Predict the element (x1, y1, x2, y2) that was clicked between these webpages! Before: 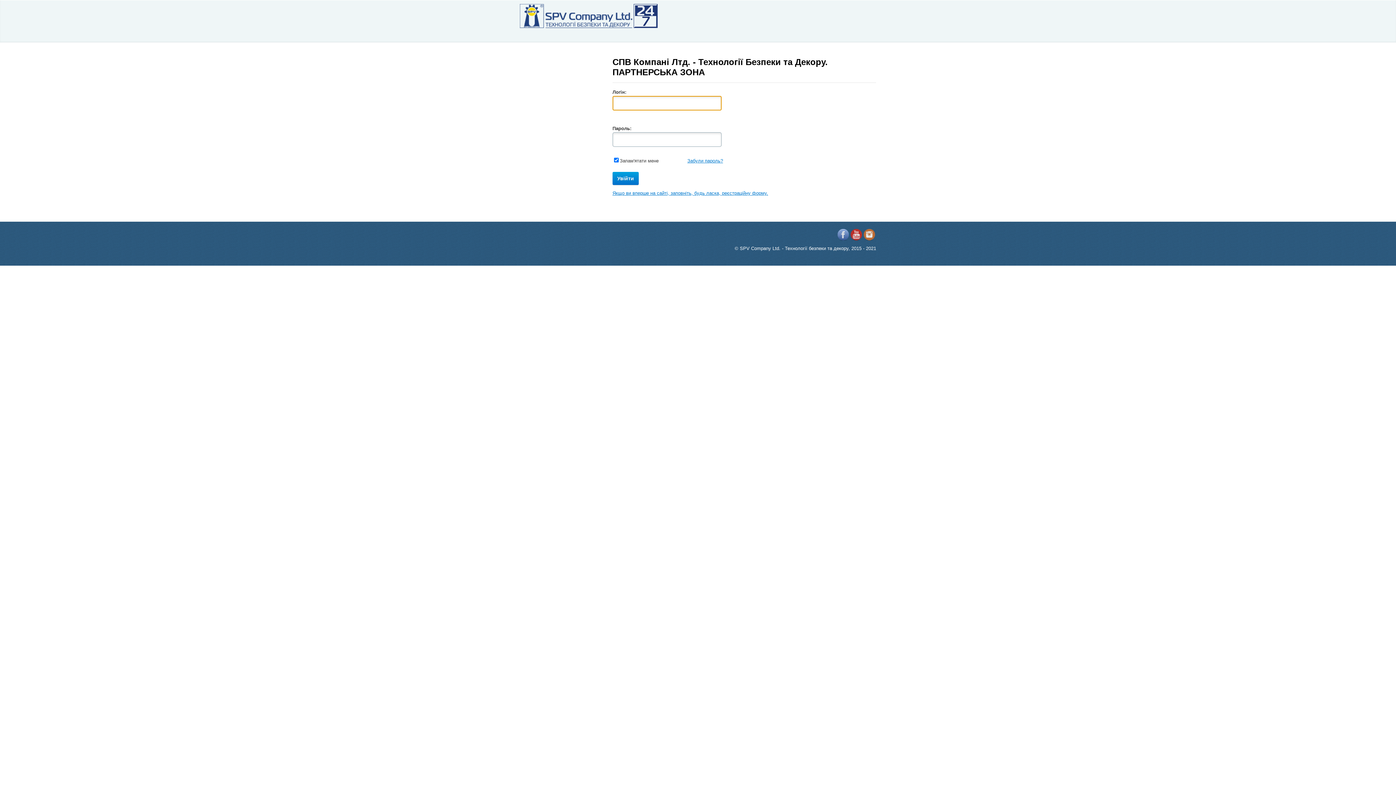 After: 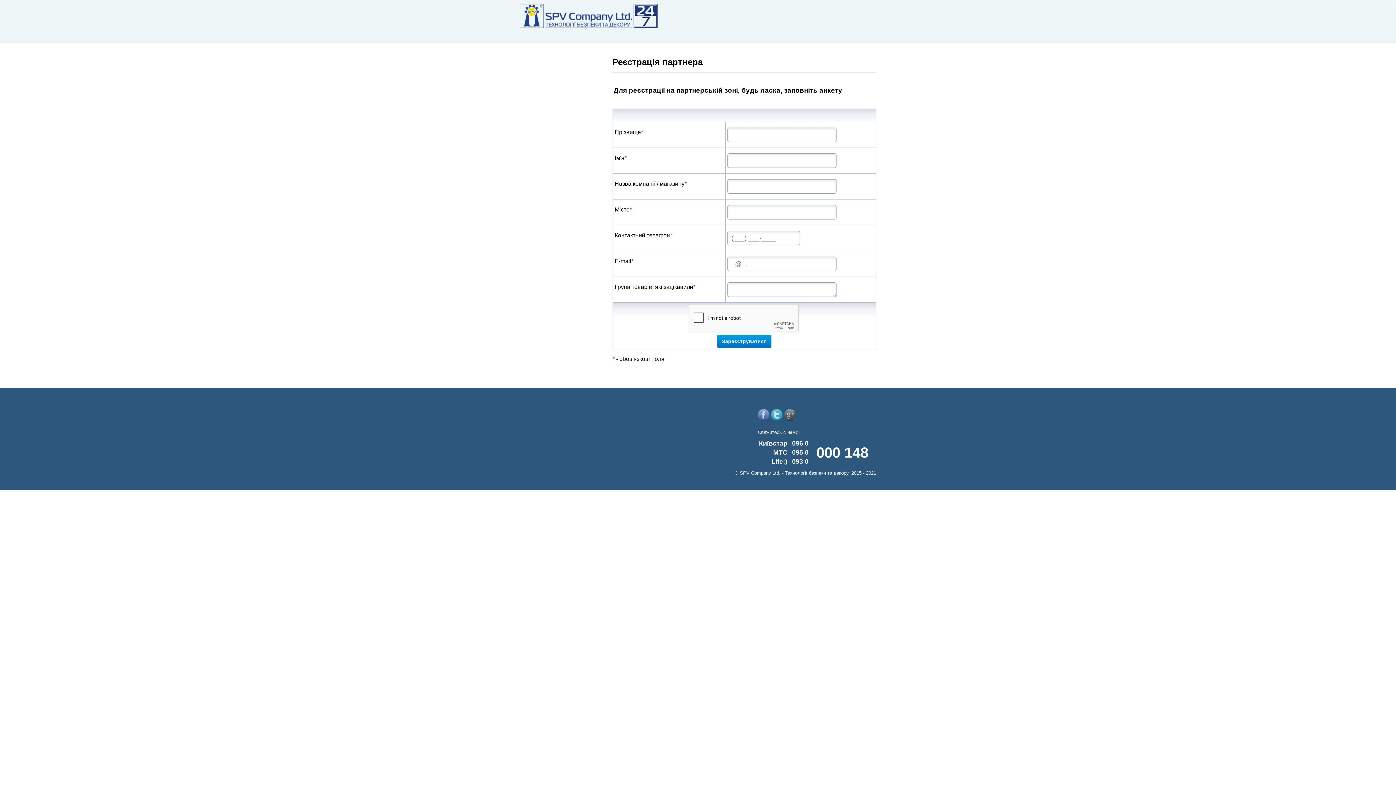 Action: bbox: (612, 190, 768, 196) label: Якщо ви вперше на сайті, заповніть, будь ласка, реєстраційну форму.